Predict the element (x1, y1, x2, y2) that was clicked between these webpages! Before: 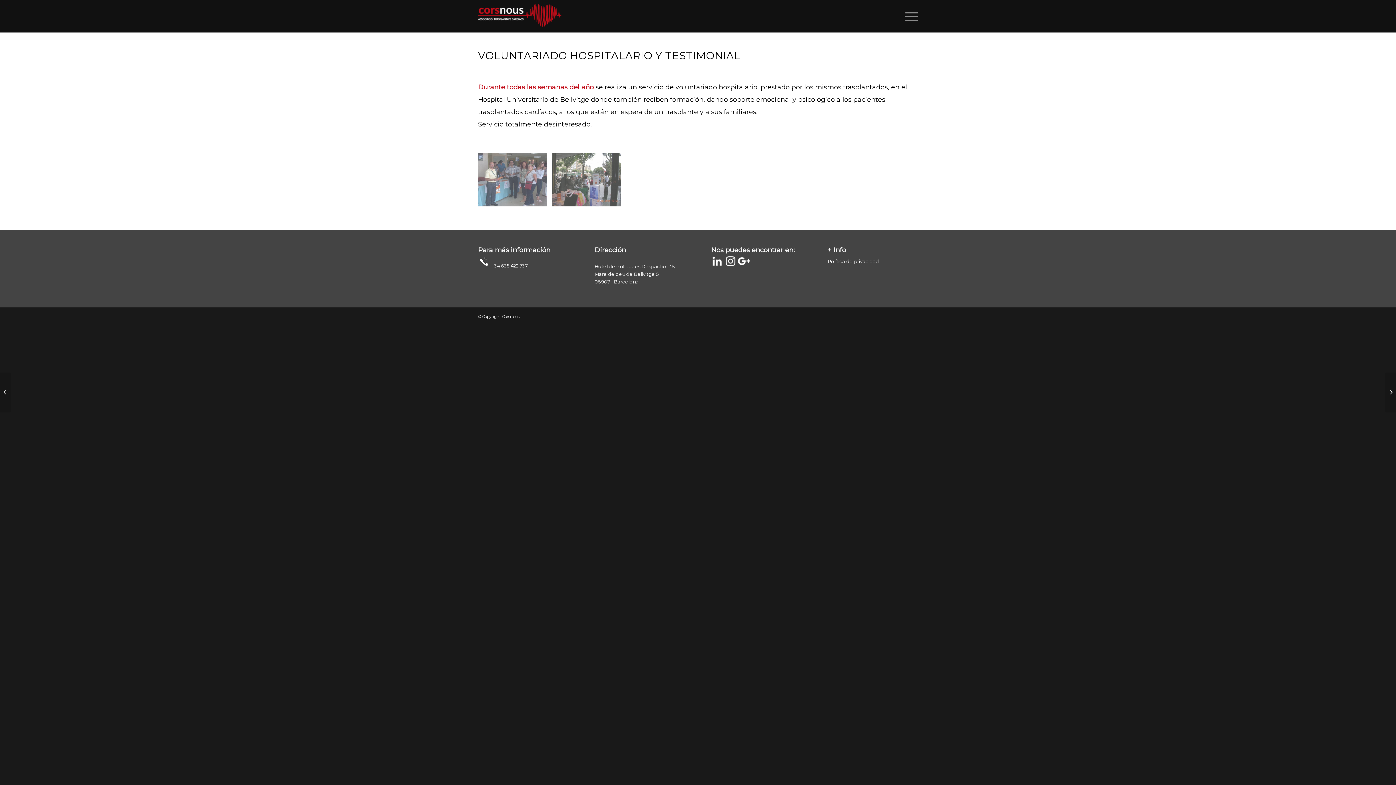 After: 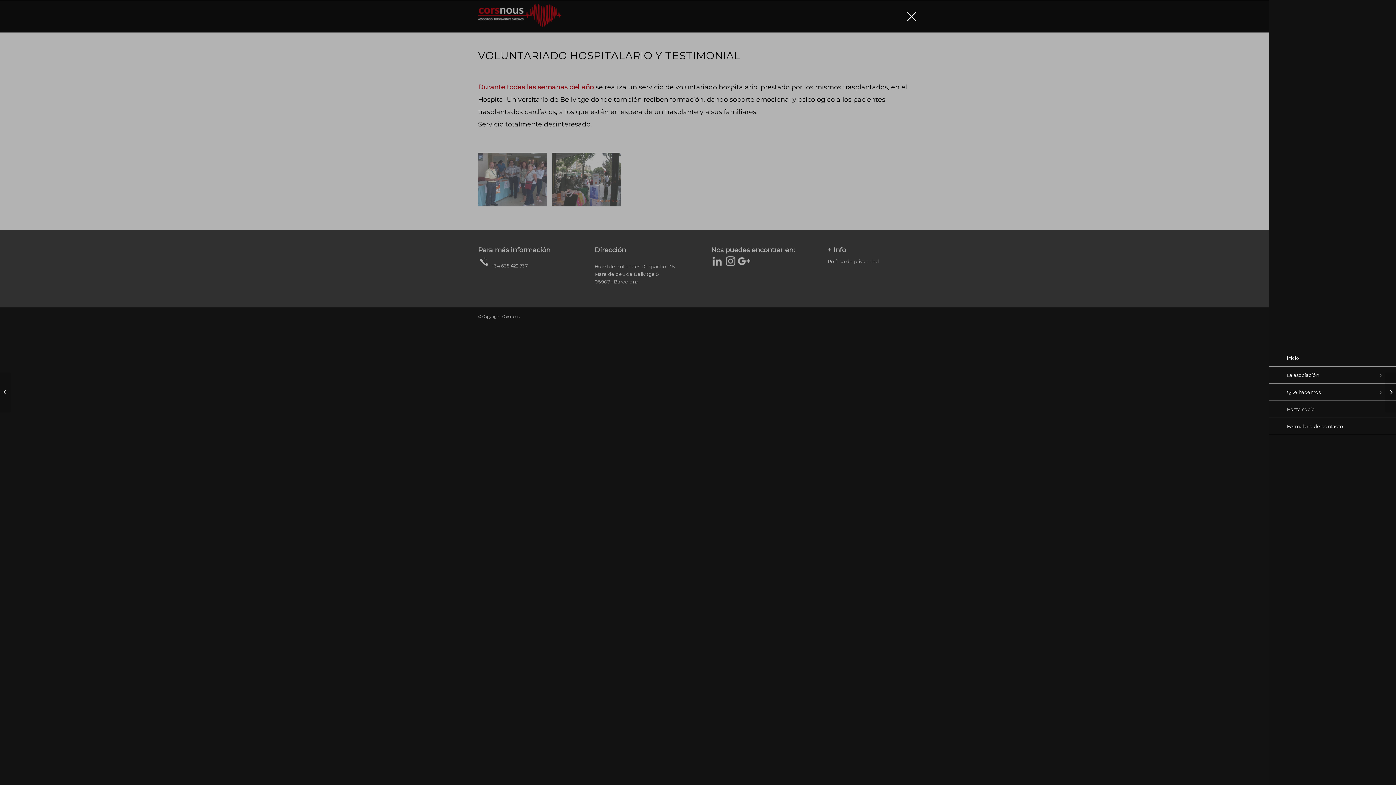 Action: label: Menú bbox: (900, 0, 918, 32)